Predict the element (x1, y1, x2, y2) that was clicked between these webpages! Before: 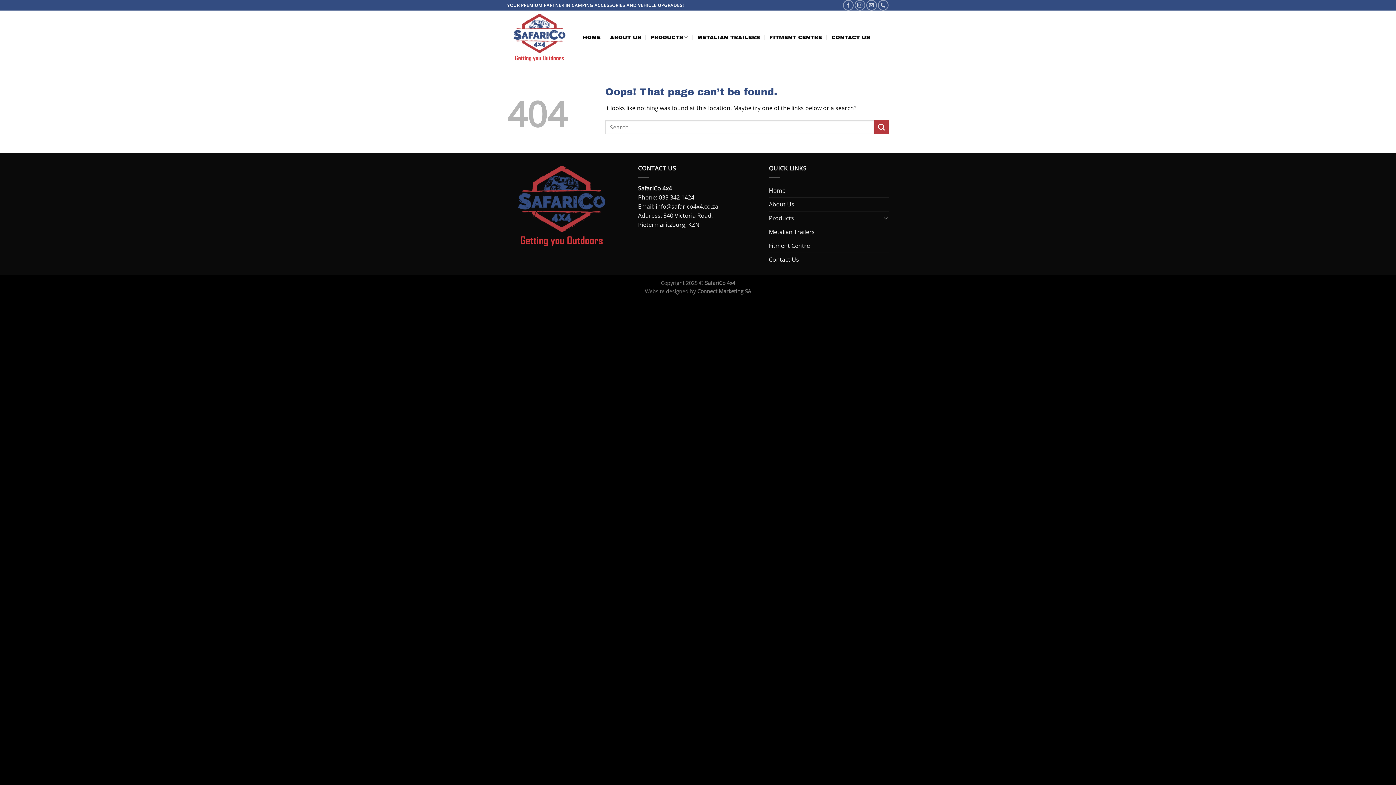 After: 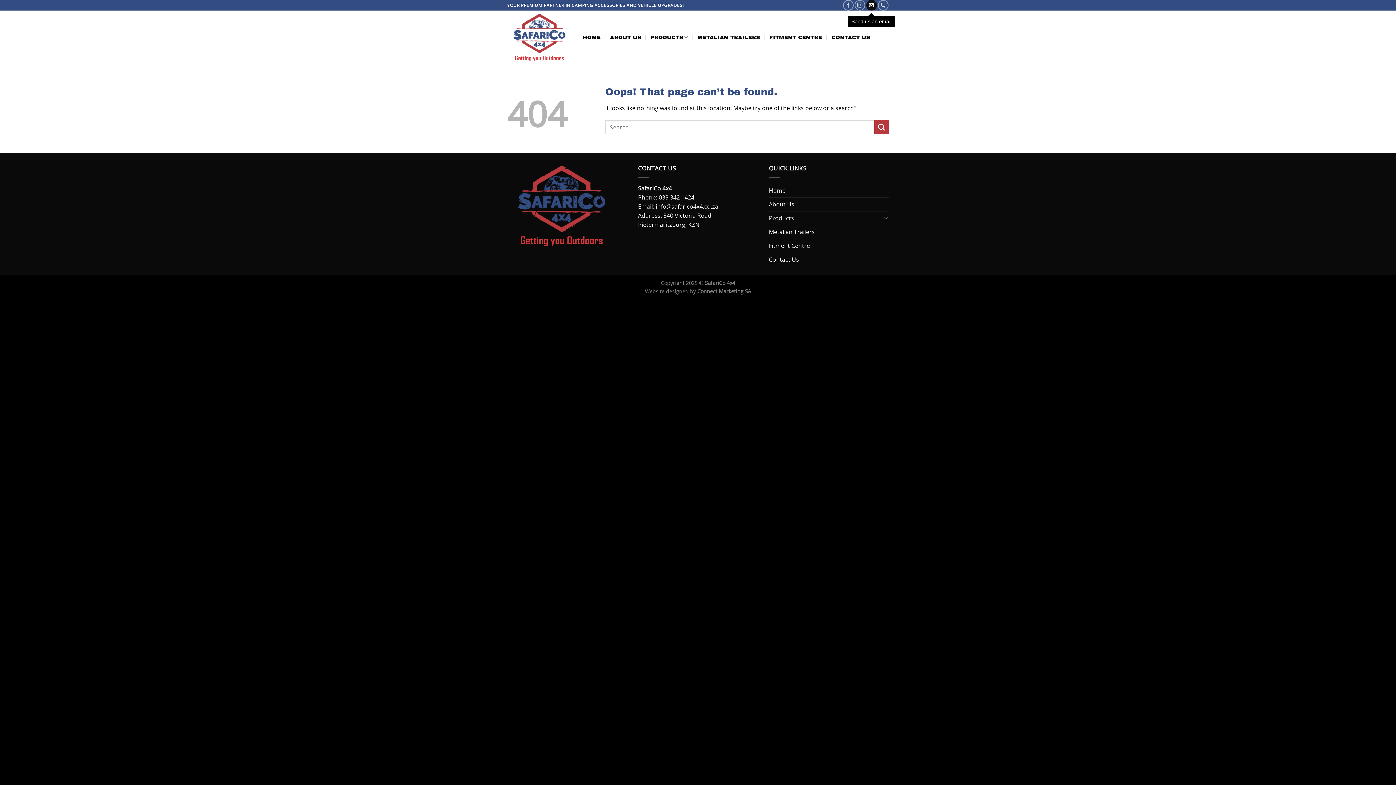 Action: bbox: (866, 0, 876, 10) label: Send us an email